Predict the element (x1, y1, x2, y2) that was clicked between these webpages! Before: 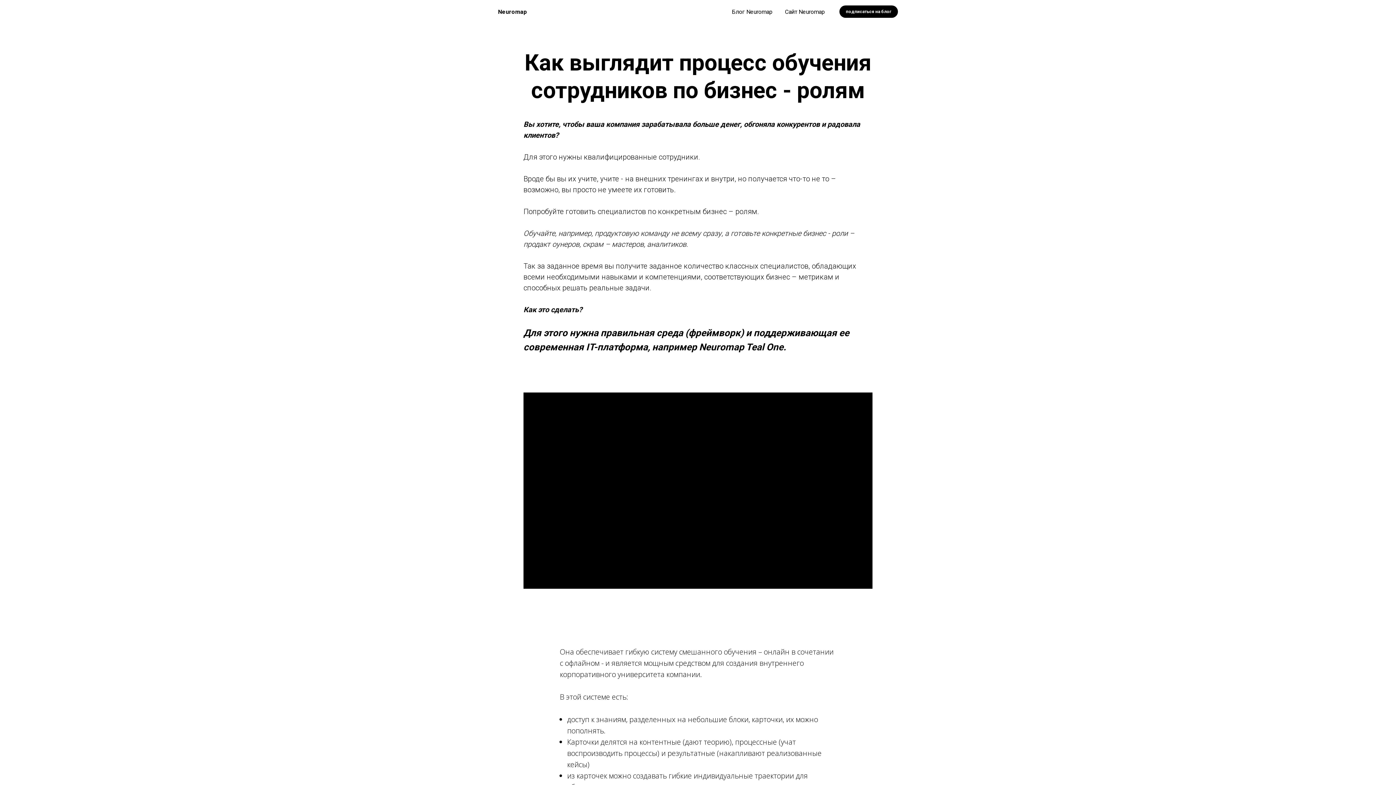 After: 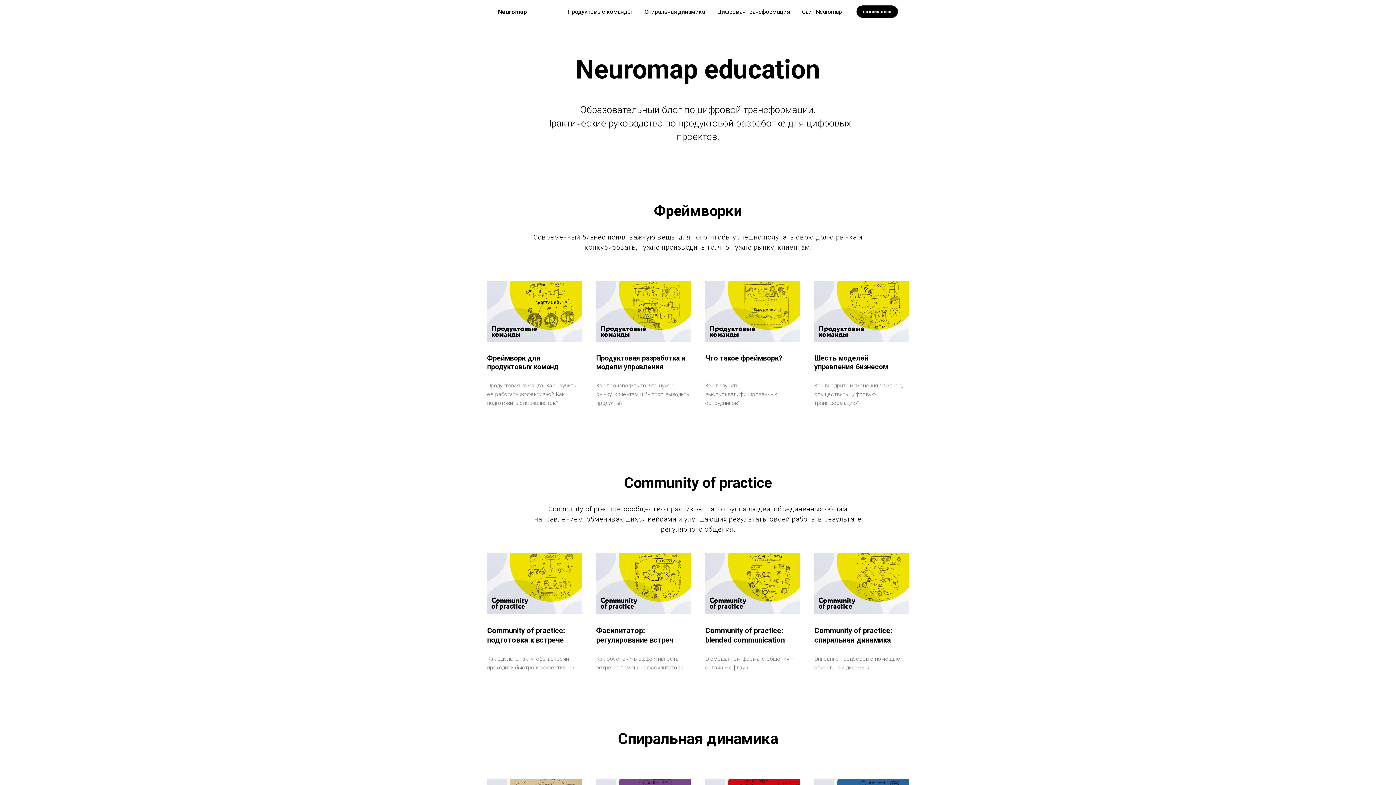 Action: bbox: (732, 8, 772, 15) label: Блог Neuromap